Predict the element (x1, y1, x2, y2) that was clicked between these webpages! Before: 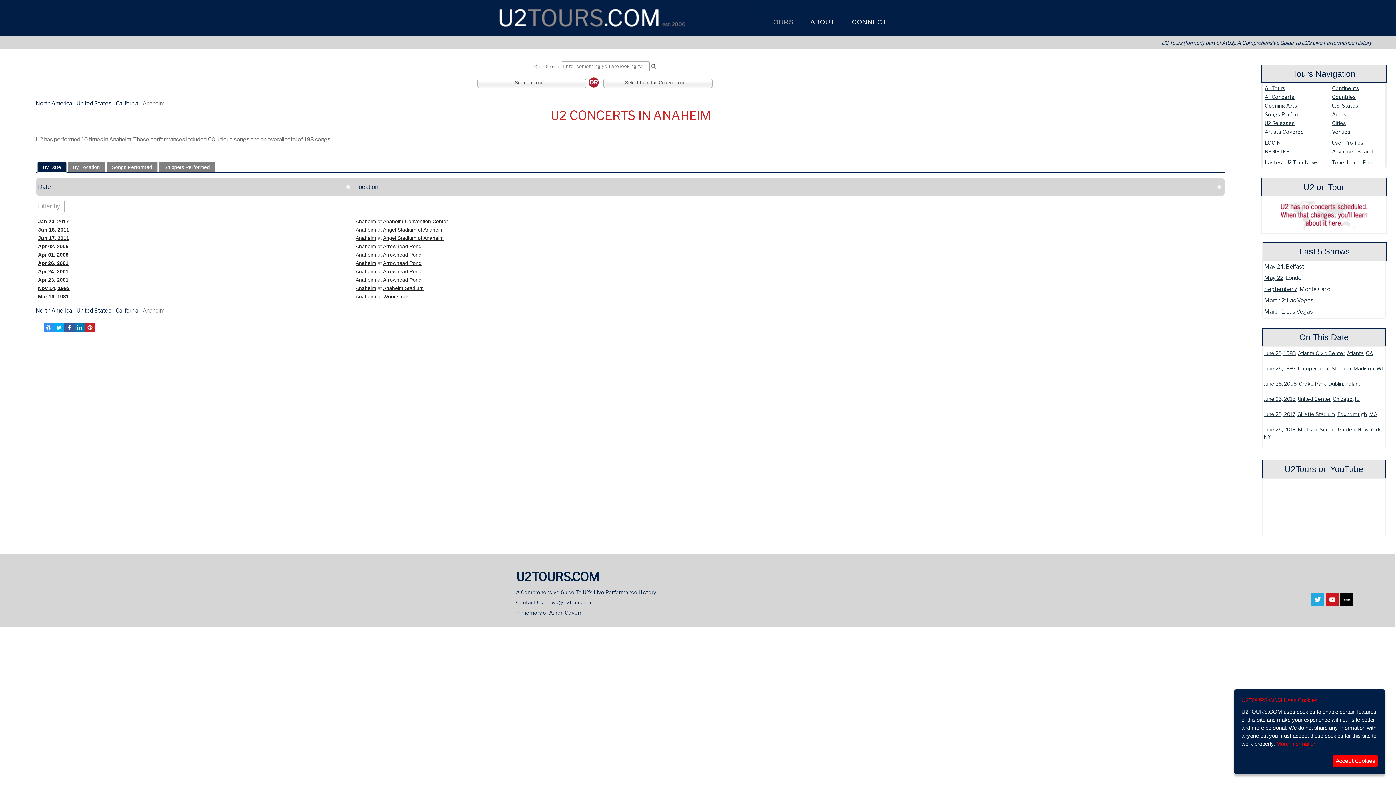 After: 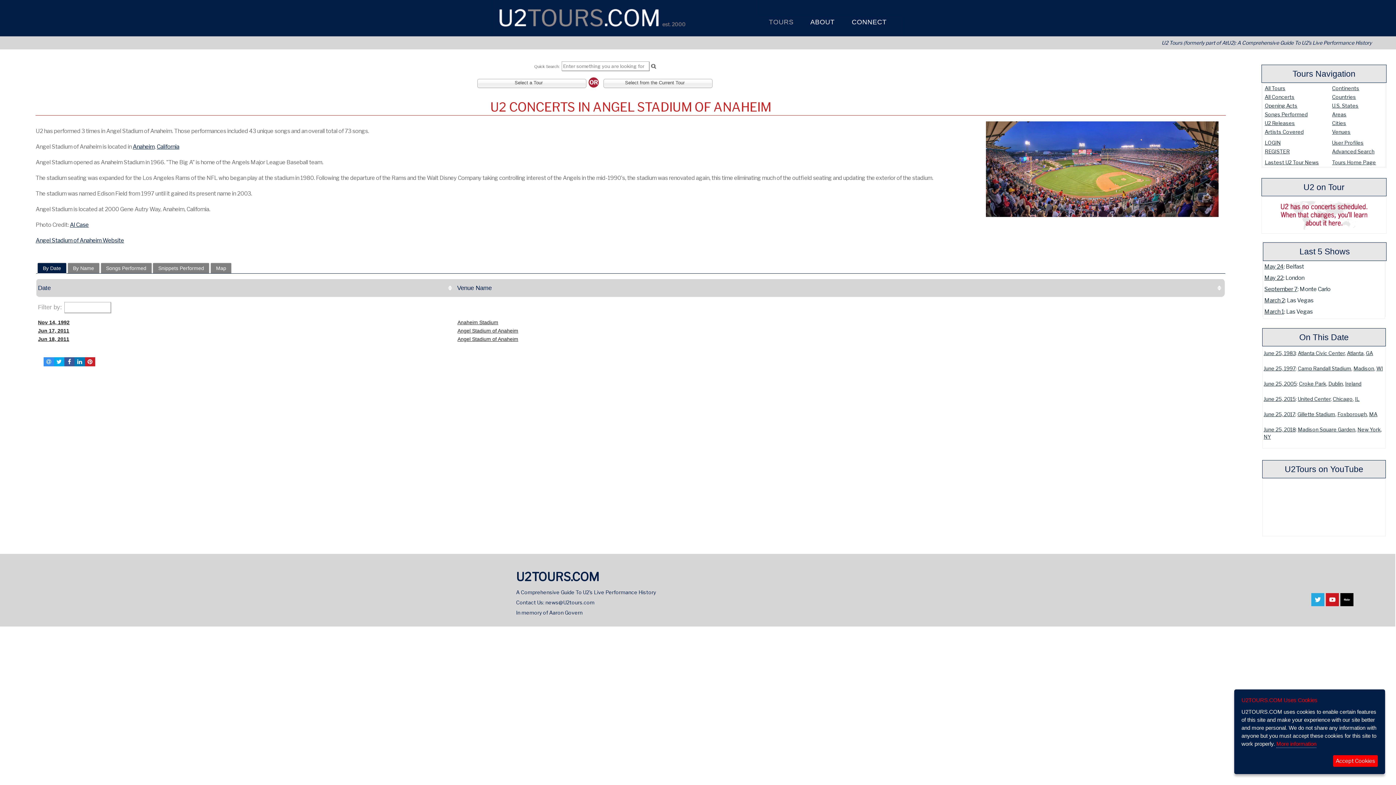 Action: label: View this Venue bbox: (383, 235, 443, 241)